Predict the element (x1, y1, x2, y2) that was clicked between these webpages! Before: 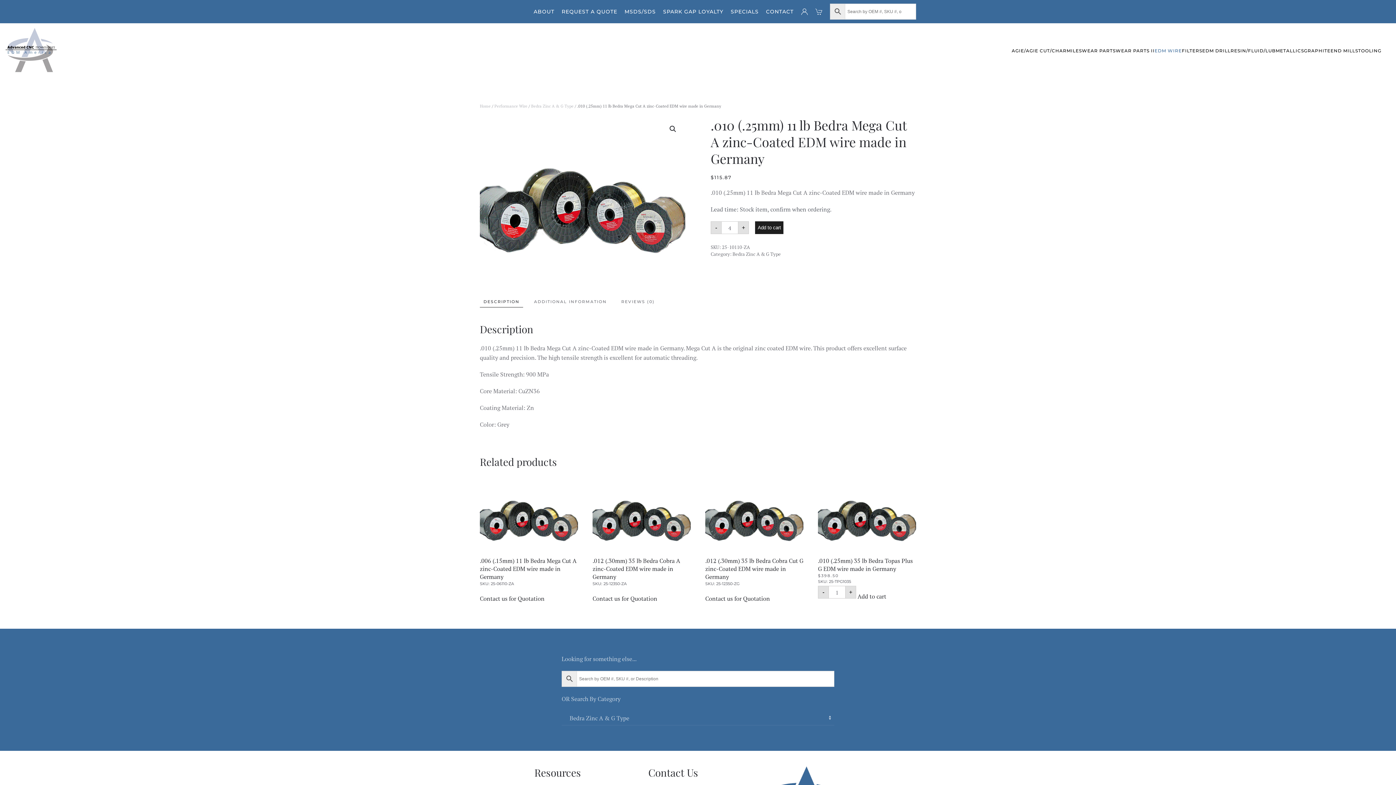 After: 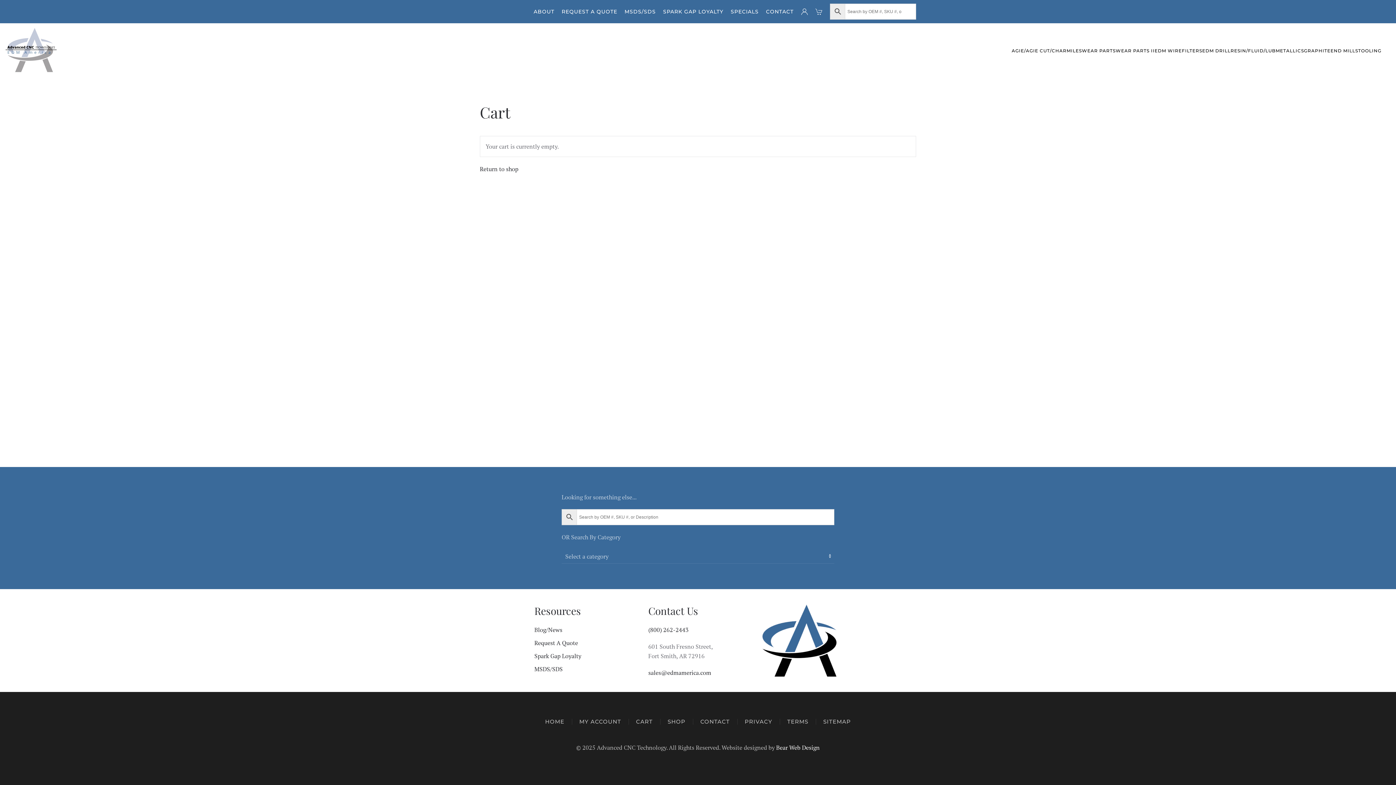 Action: bbox: (815, 8, 822, 15)